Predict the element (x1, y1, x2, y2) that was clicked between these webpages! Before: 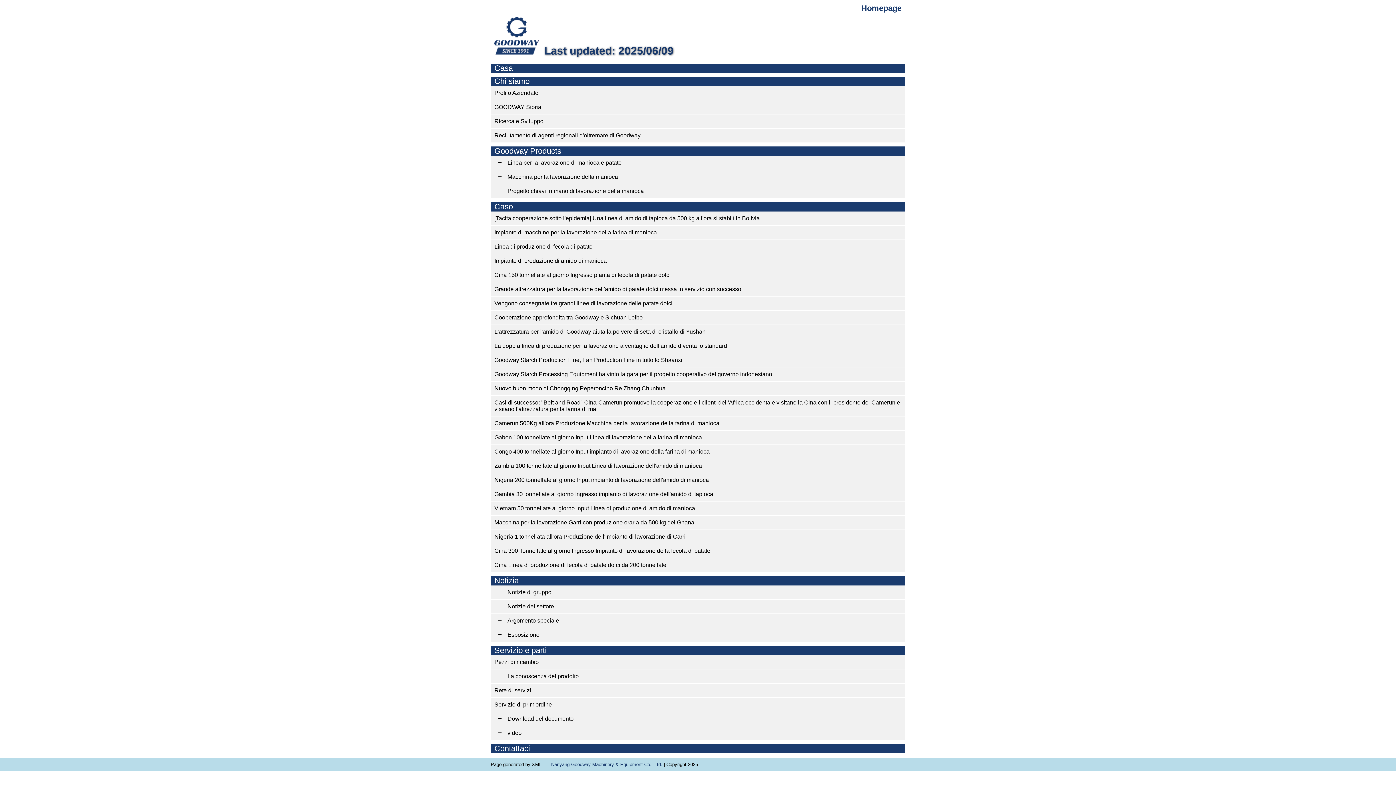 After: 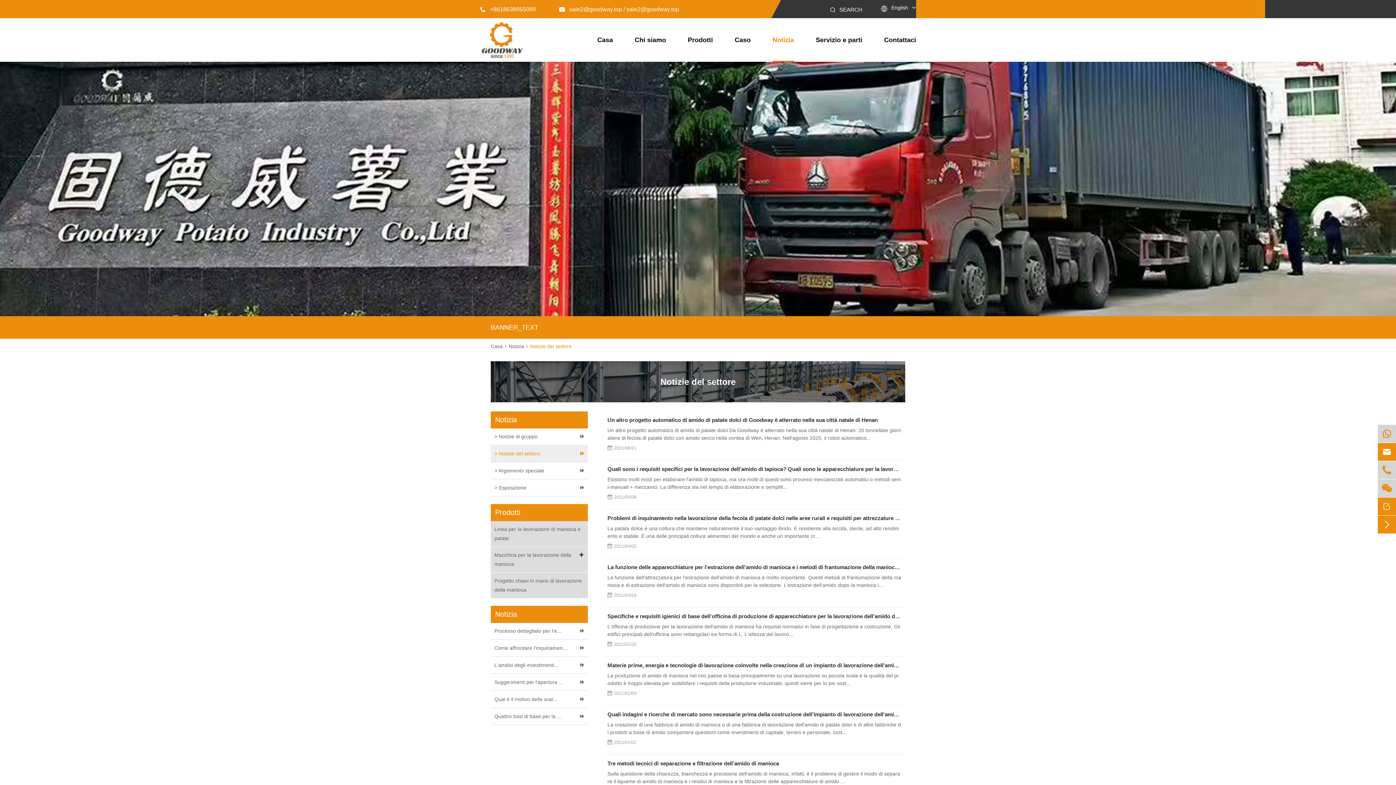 Action: label: Notizie del settore bbox: (504, 599, 557, 613)